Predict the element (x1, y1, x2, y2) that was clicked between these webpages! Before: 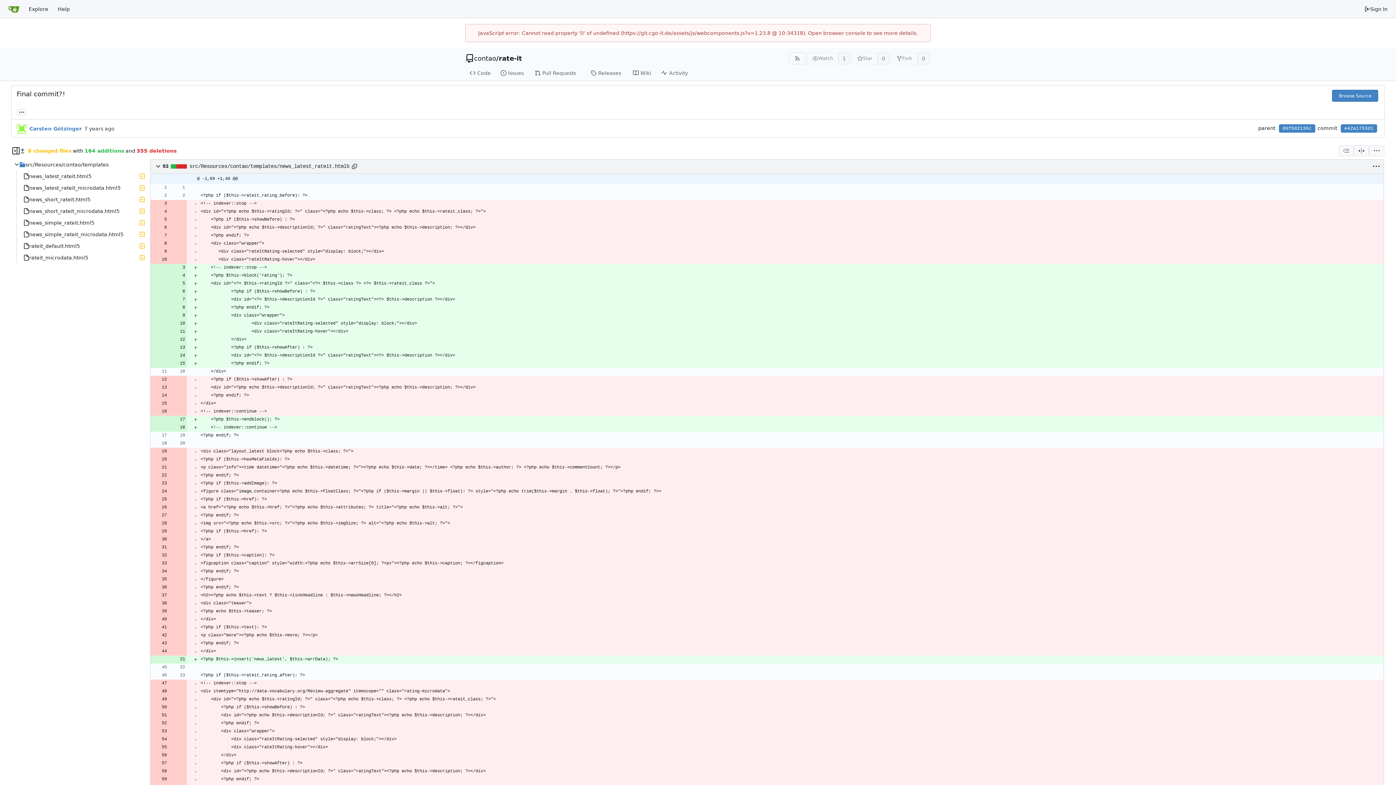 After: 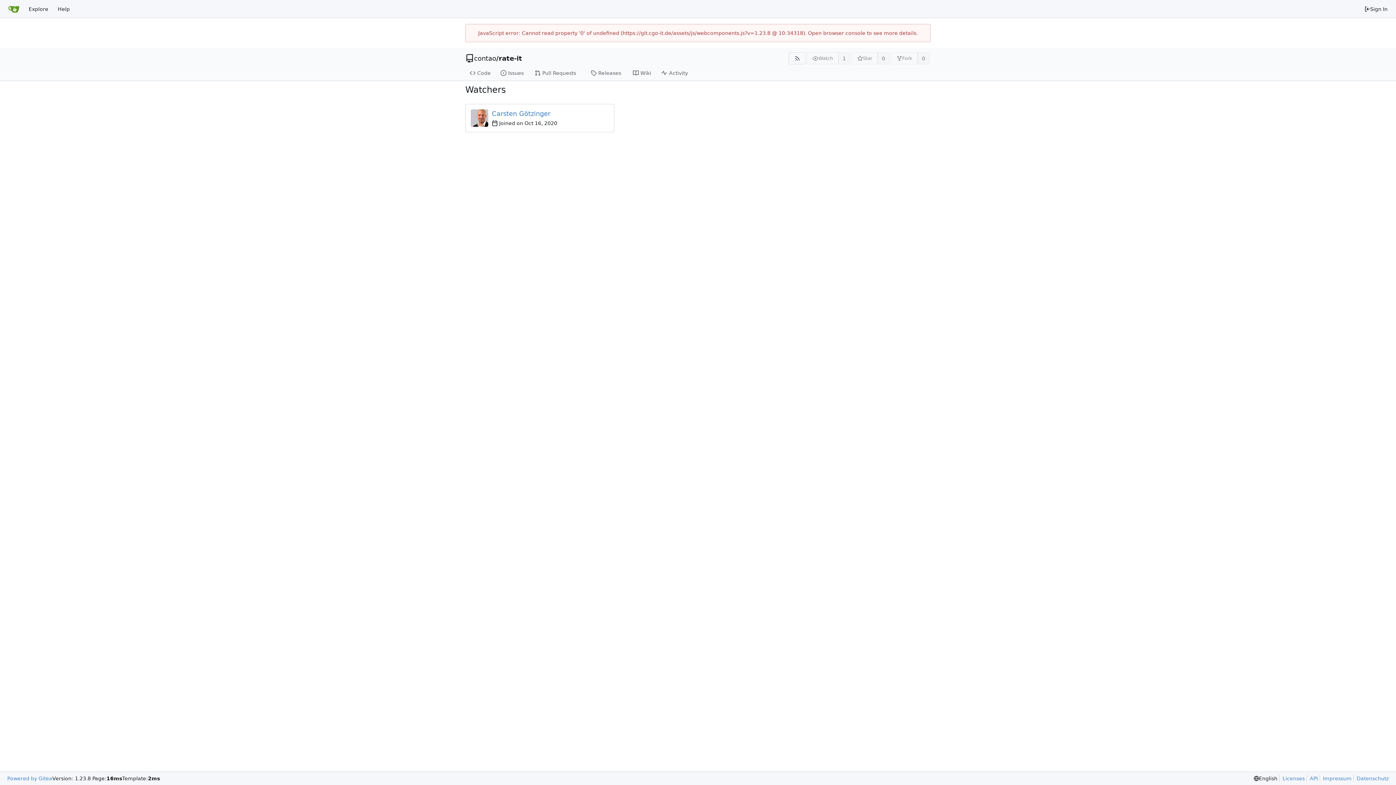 Action: bbox: (838, 52, 850, 64) label: 1